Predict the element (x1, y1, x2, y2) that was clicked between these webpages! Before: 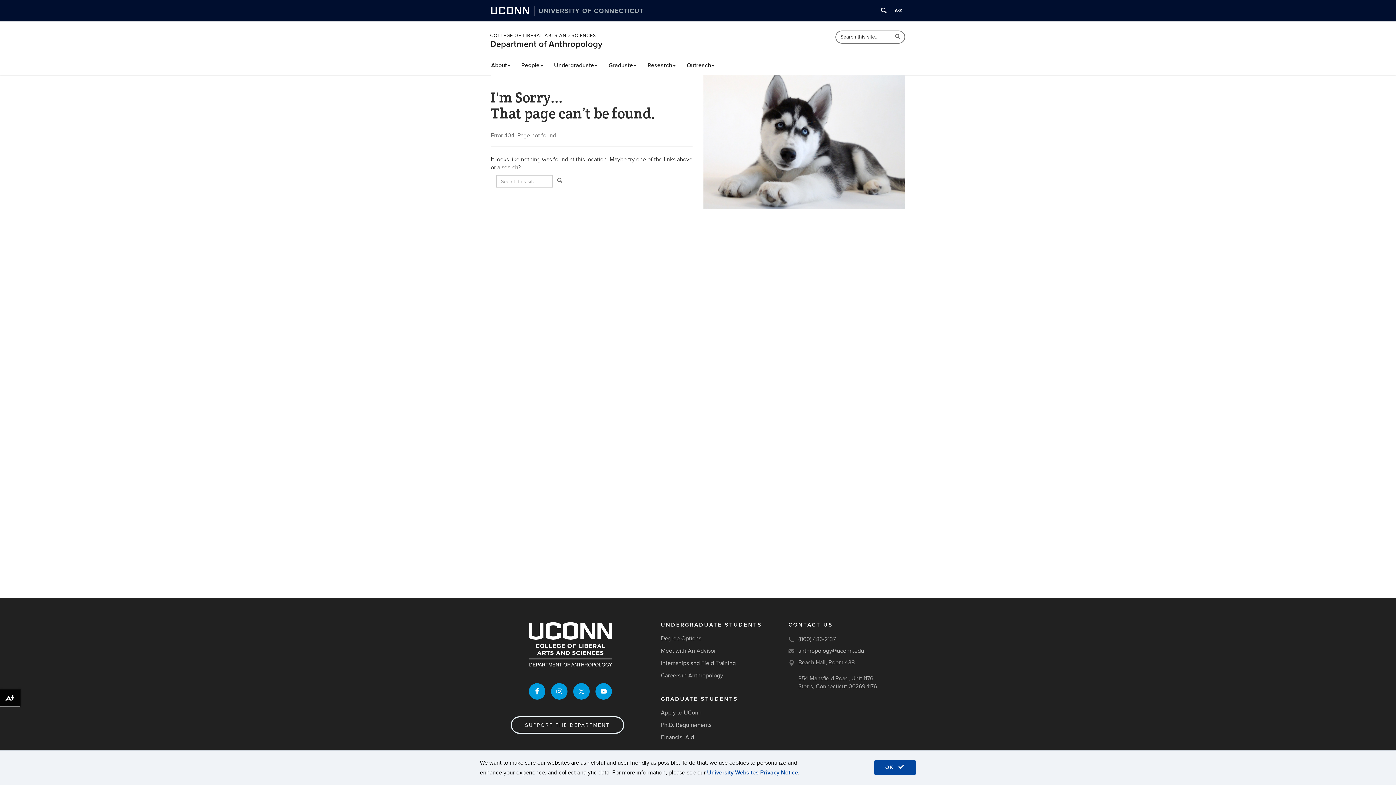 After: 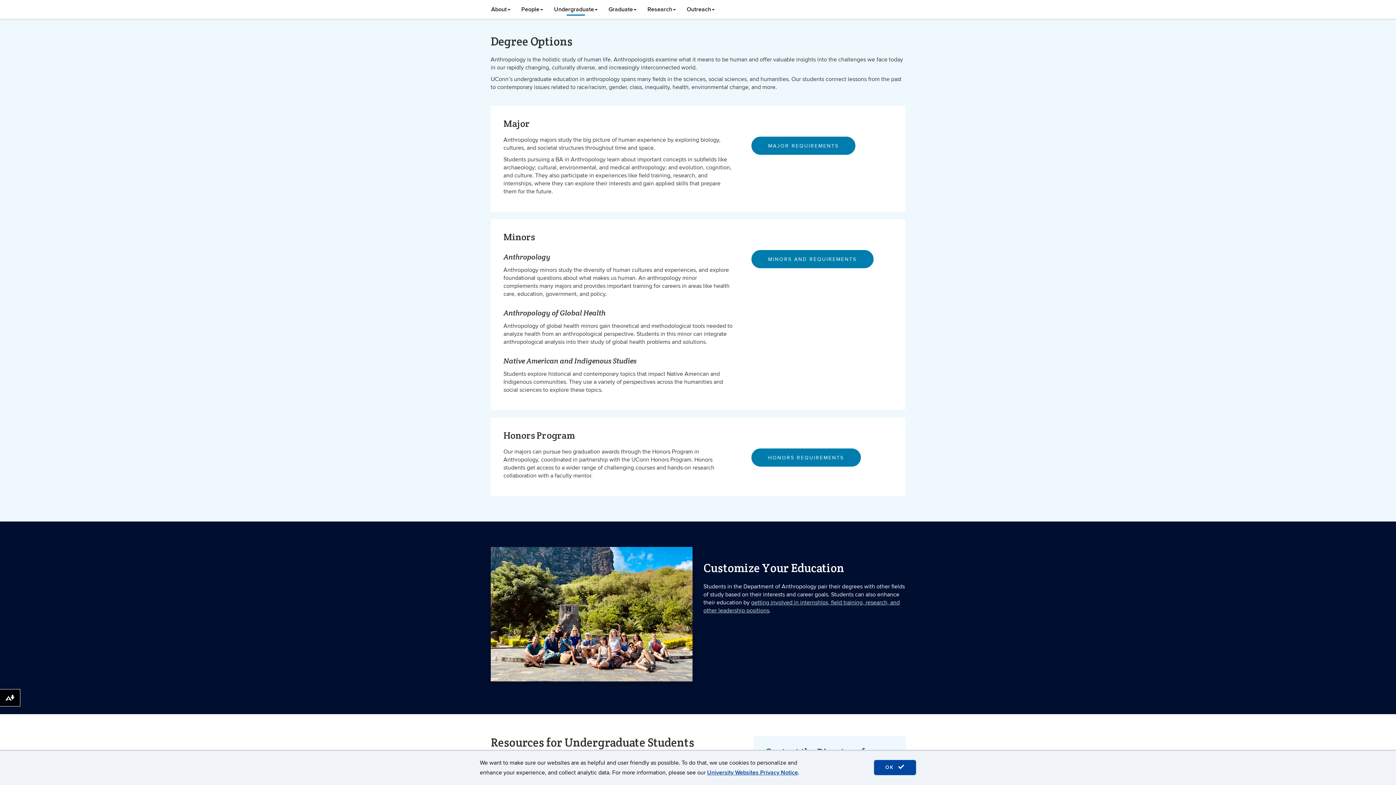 Action: label: Degree Options bbox: (661, 635, 701, 642)